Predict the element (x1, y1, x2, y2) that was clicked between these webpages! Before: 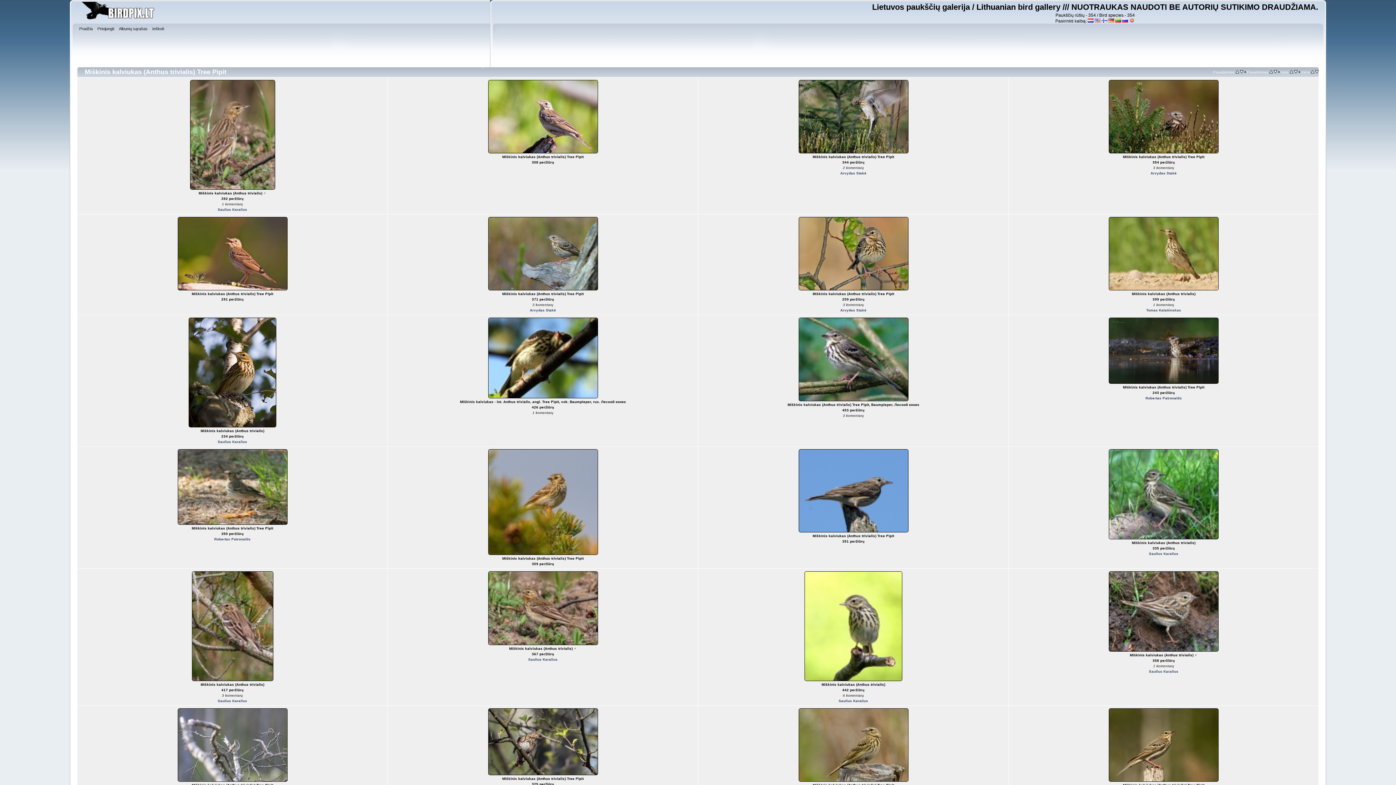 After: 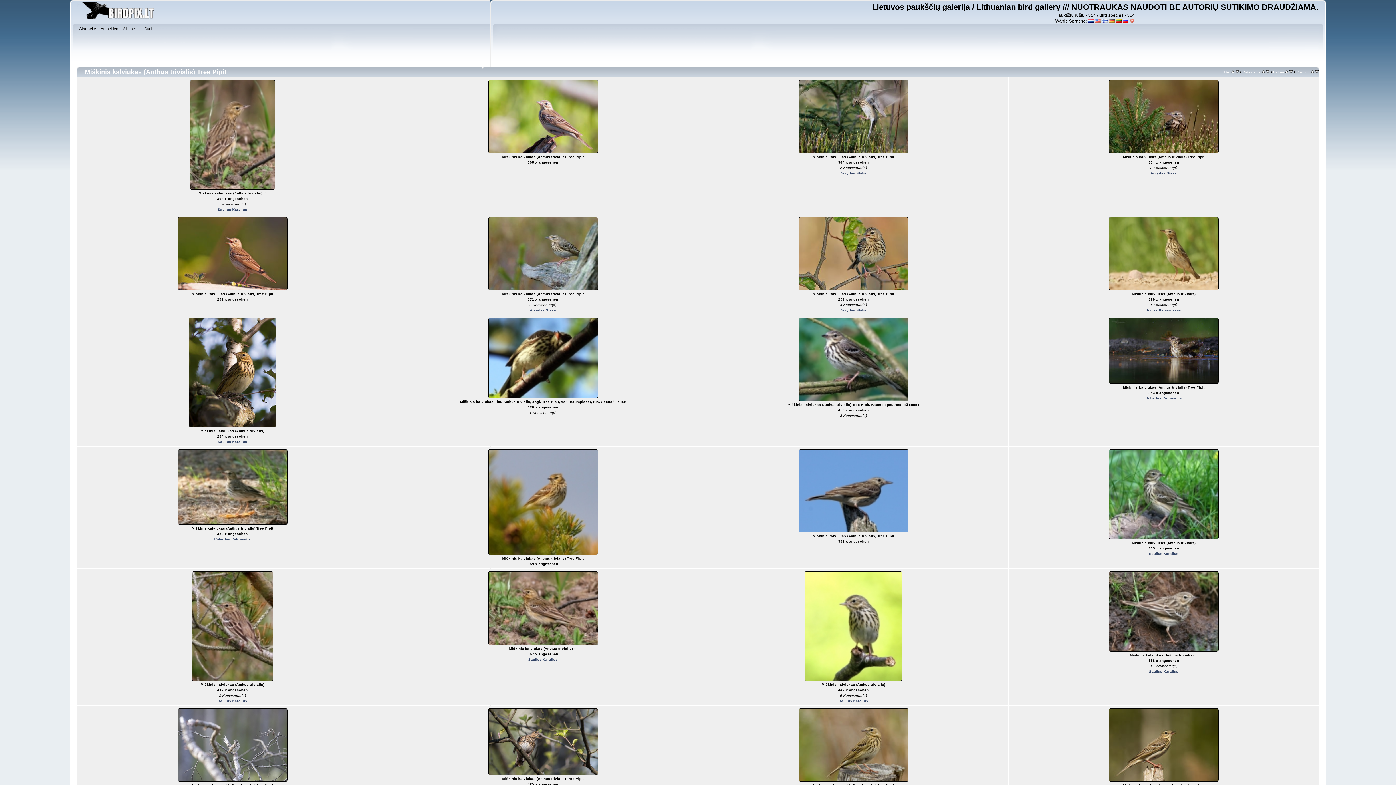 Action: bbox: (1108, 18, 1114, 23)